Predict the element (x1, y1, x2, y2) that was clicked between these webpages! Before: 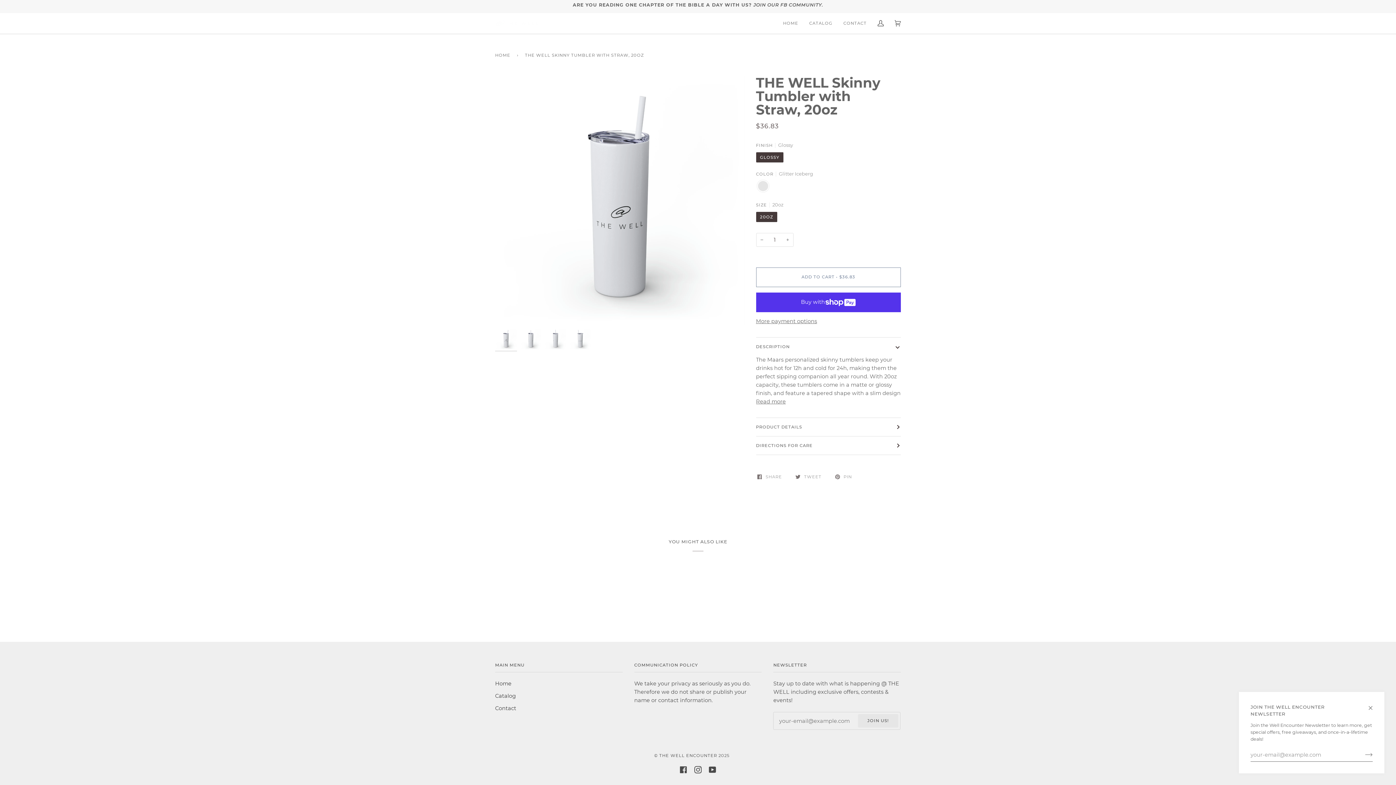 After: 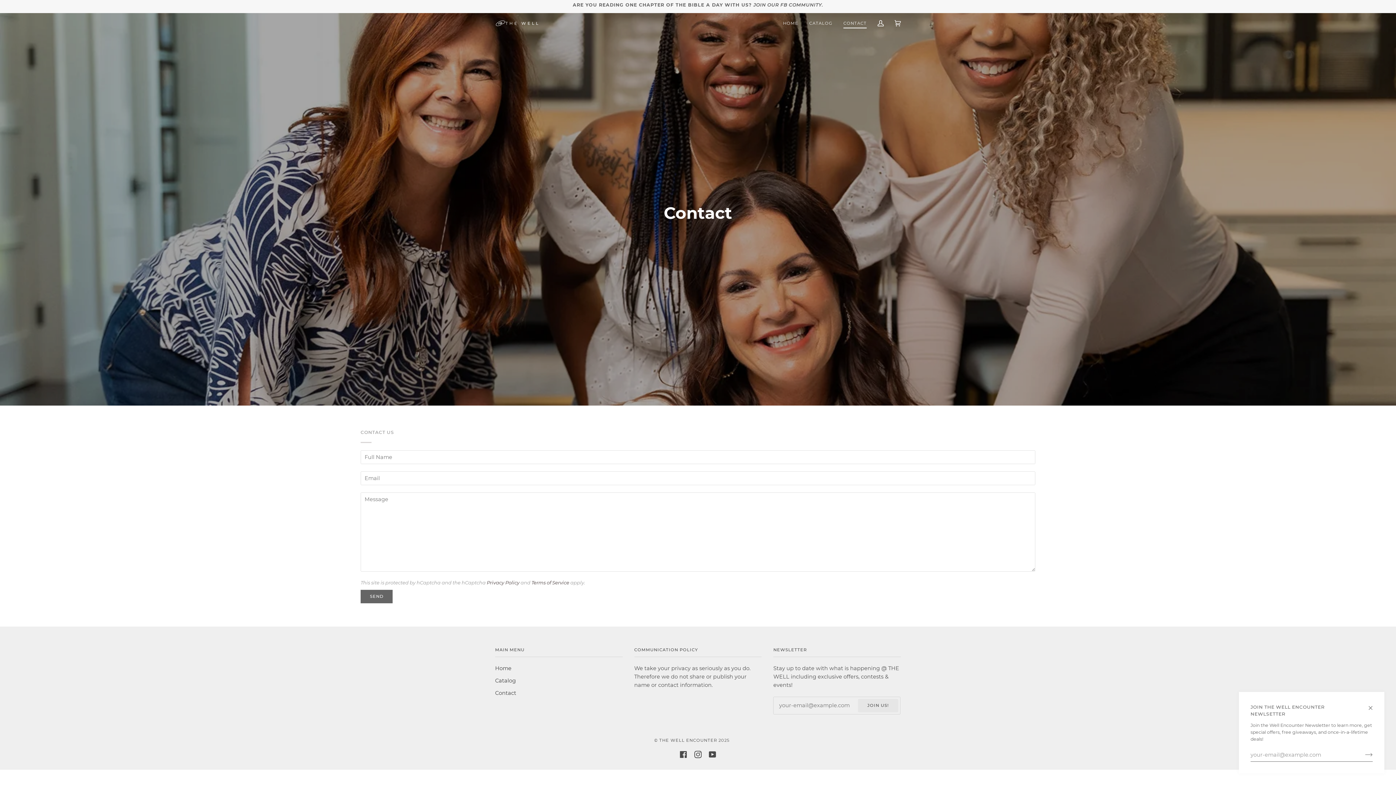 Action: label: CONTACT bbox: (838, 13, 872, 33)